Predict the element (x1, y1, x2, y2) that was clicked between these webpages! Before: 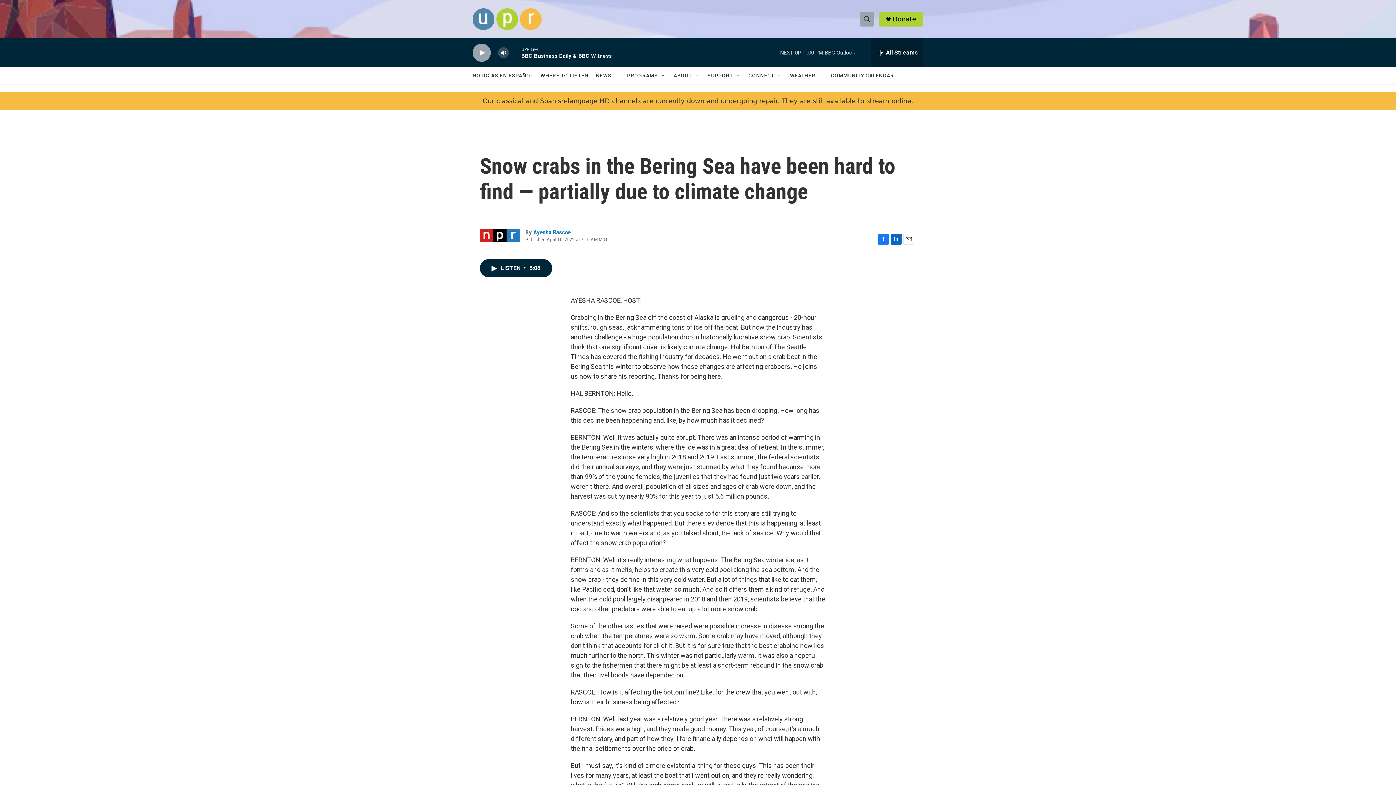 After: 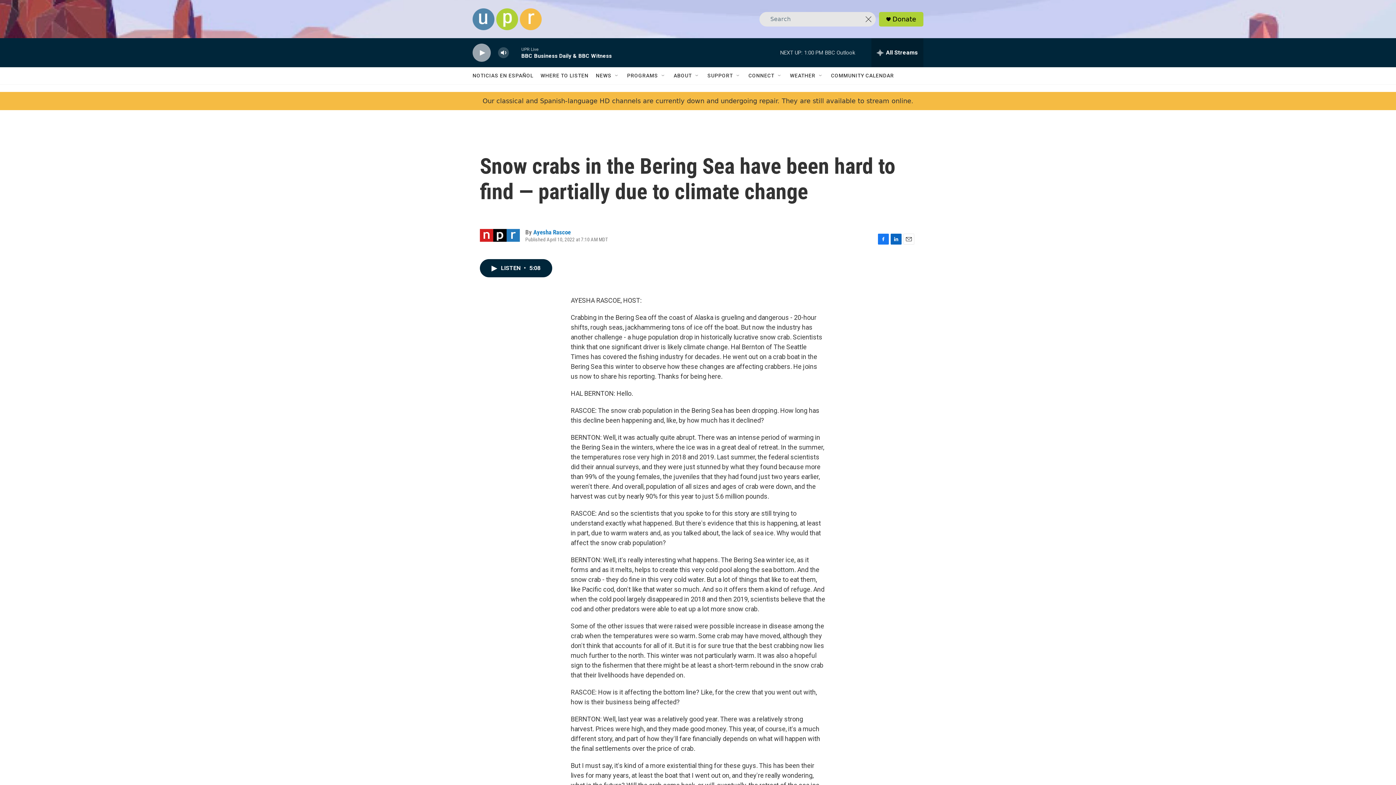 Action: label: header-search-icon bbox: (860, 11, 874, 26)